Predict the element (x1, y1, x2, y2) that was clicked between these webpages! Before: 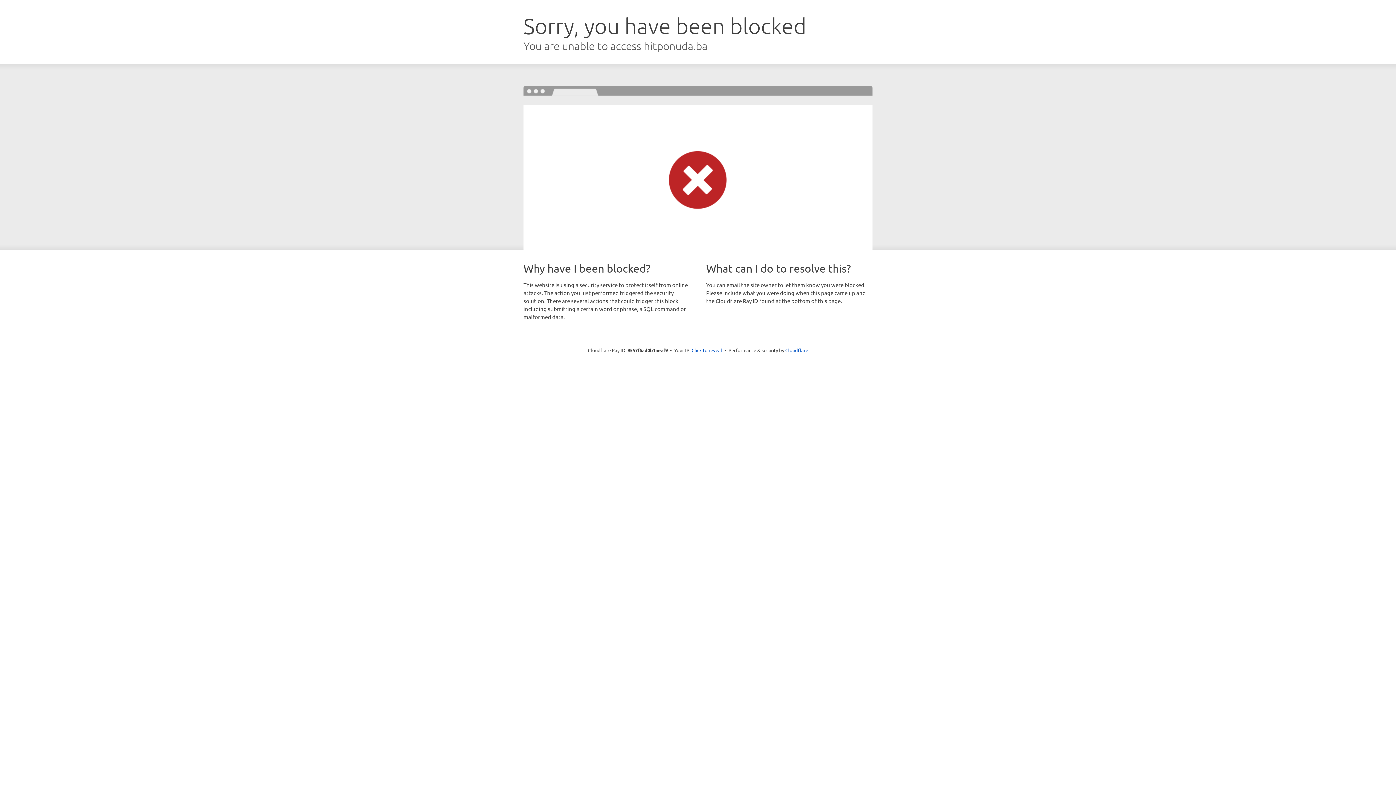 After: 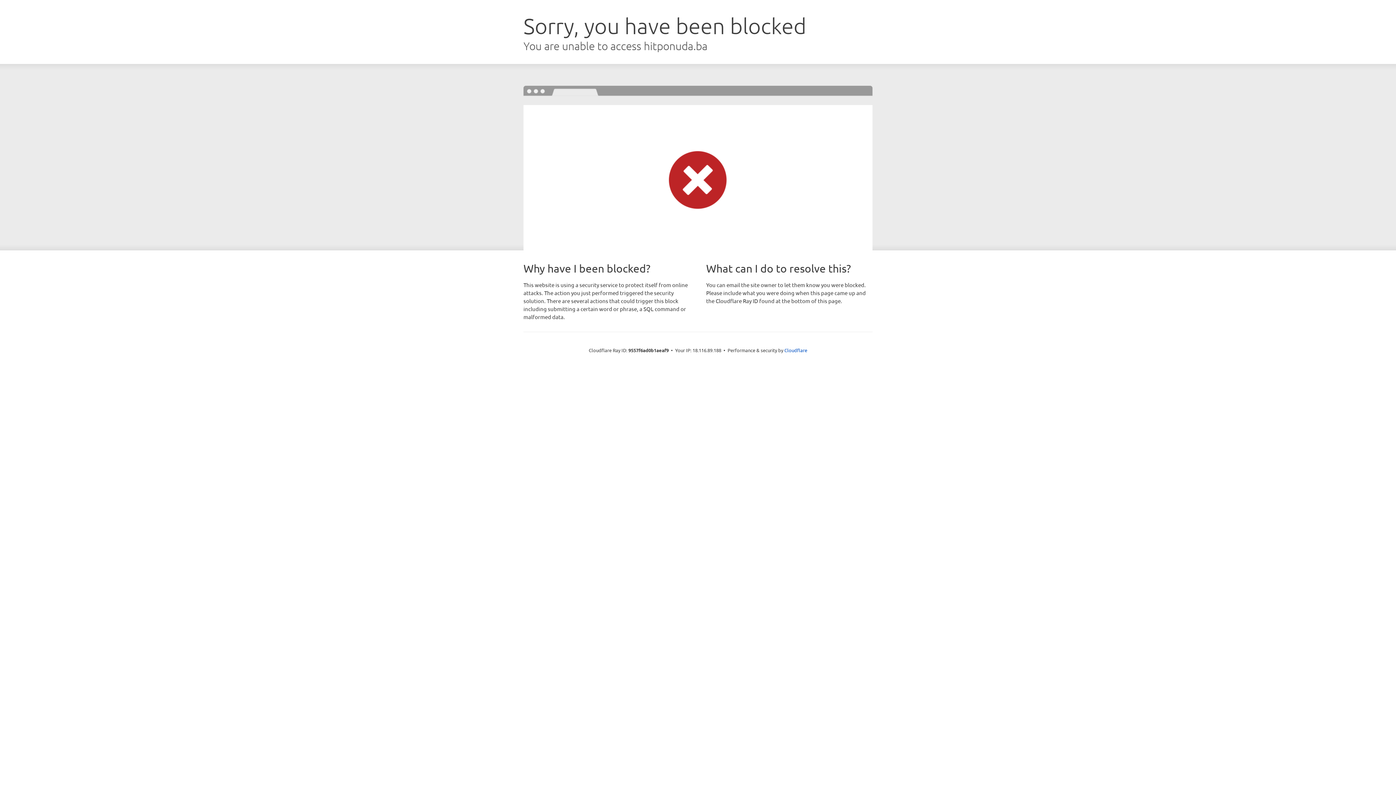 Action: bbox: (691, 346, 722, 353) label: Click to reveal